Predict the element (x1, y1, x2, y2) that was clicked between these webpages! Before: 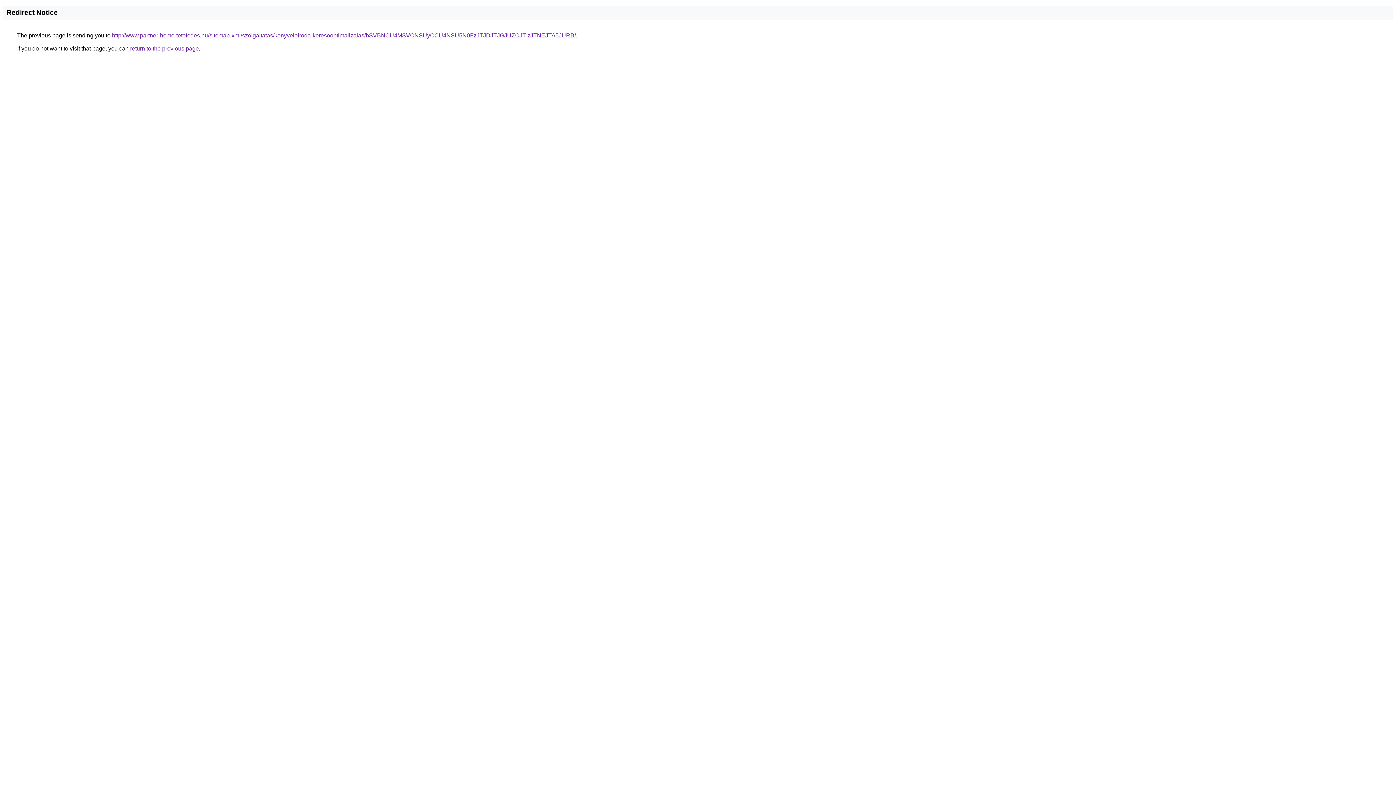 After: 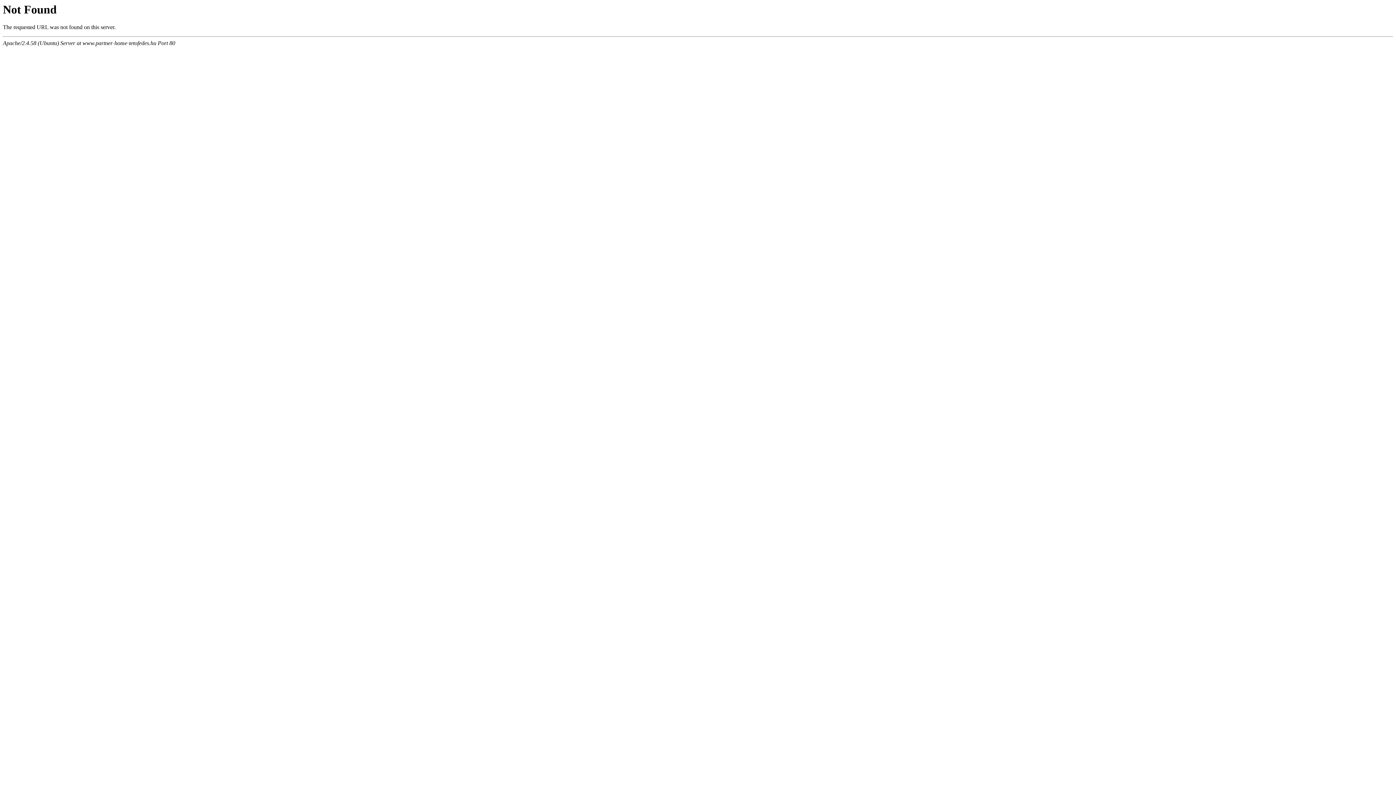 Action: bbox: (112, 32, 576, 38) label: http://www.partner-home-tetofedes.hu/sitemap-xml/szolgaltatas/konyveloiroda-keresooptimalizalas/bSVBNCU4MSVCNSUyOCU4NSU5N0FzJTJDJTJGJUZCJTIzJTNEJTA5JURB/